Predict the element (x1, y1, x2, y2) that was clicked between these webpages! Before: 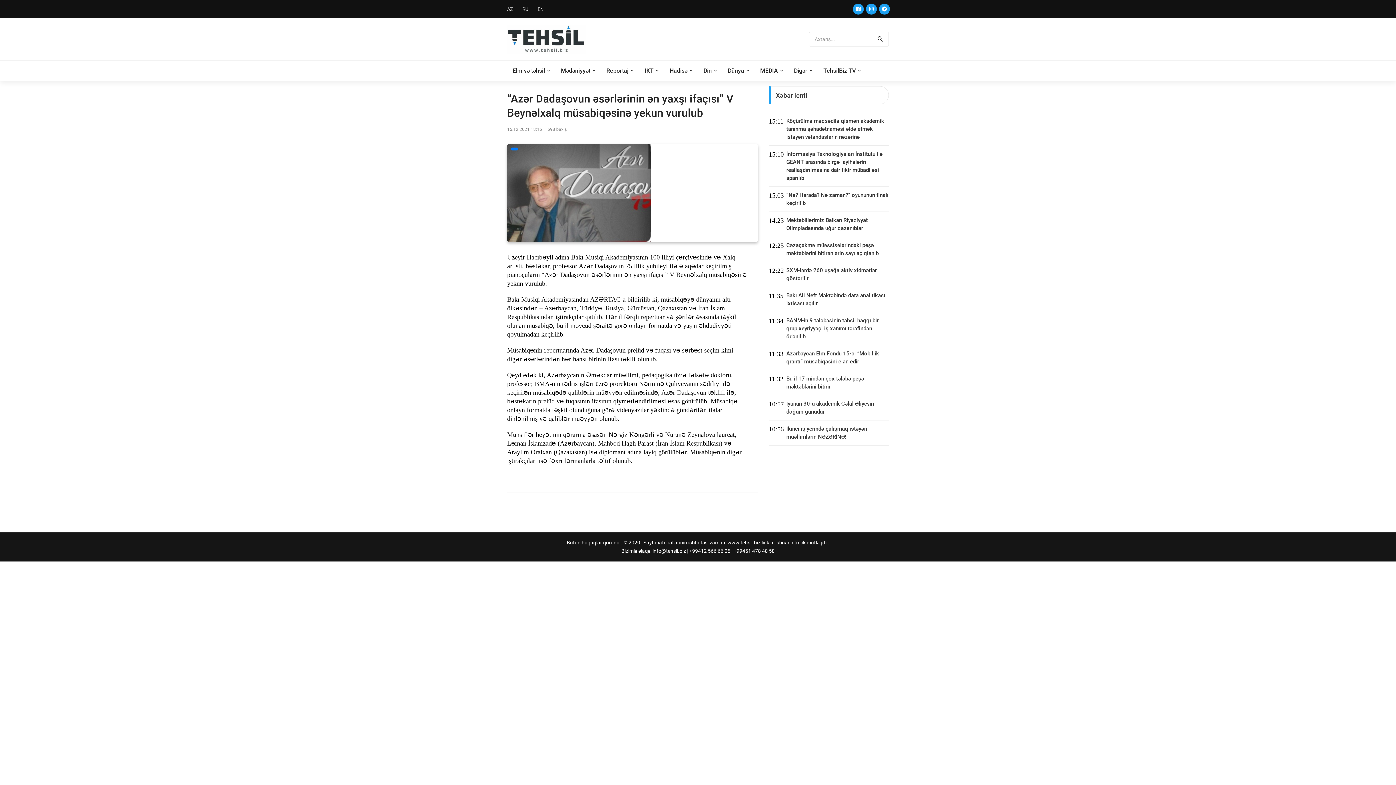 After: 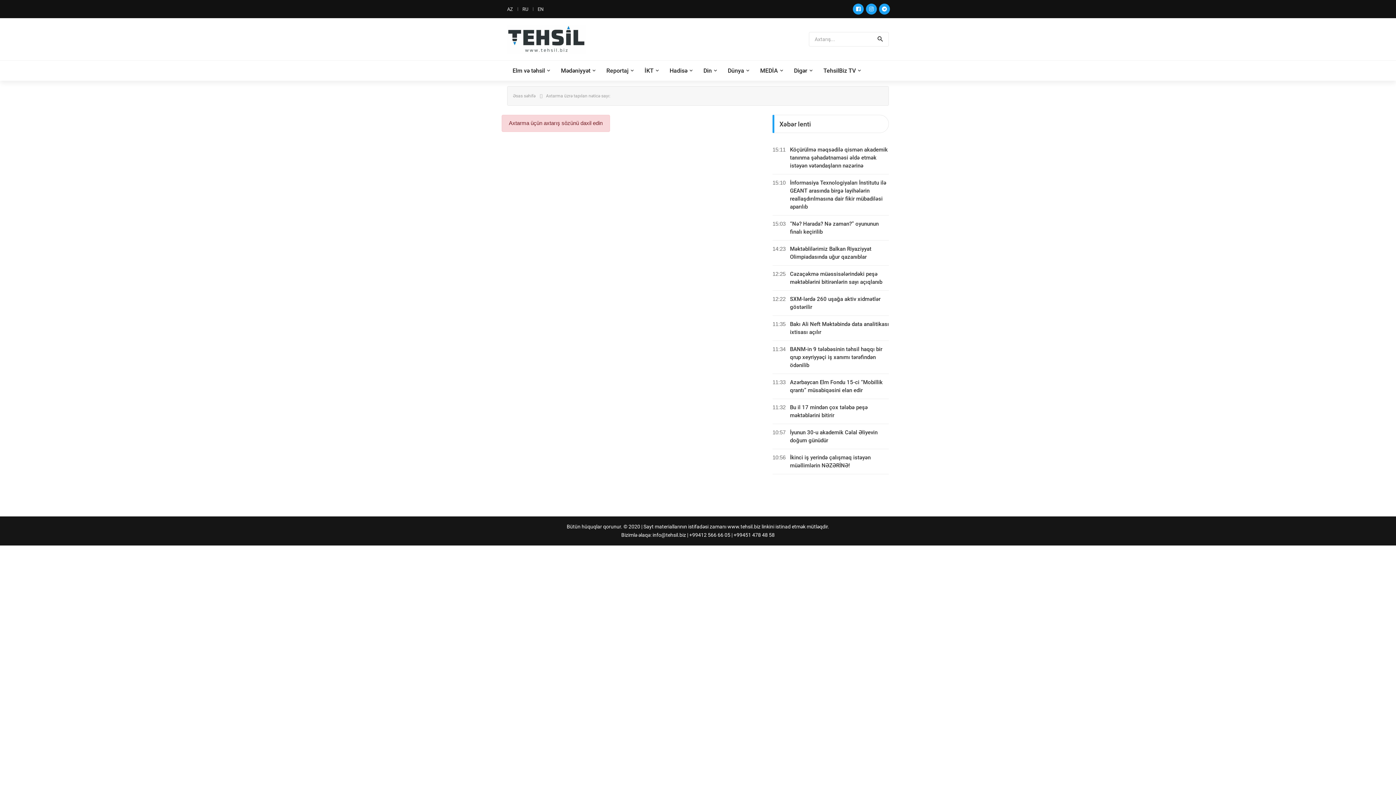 Action: bbox: (872, 32, 888, 46)